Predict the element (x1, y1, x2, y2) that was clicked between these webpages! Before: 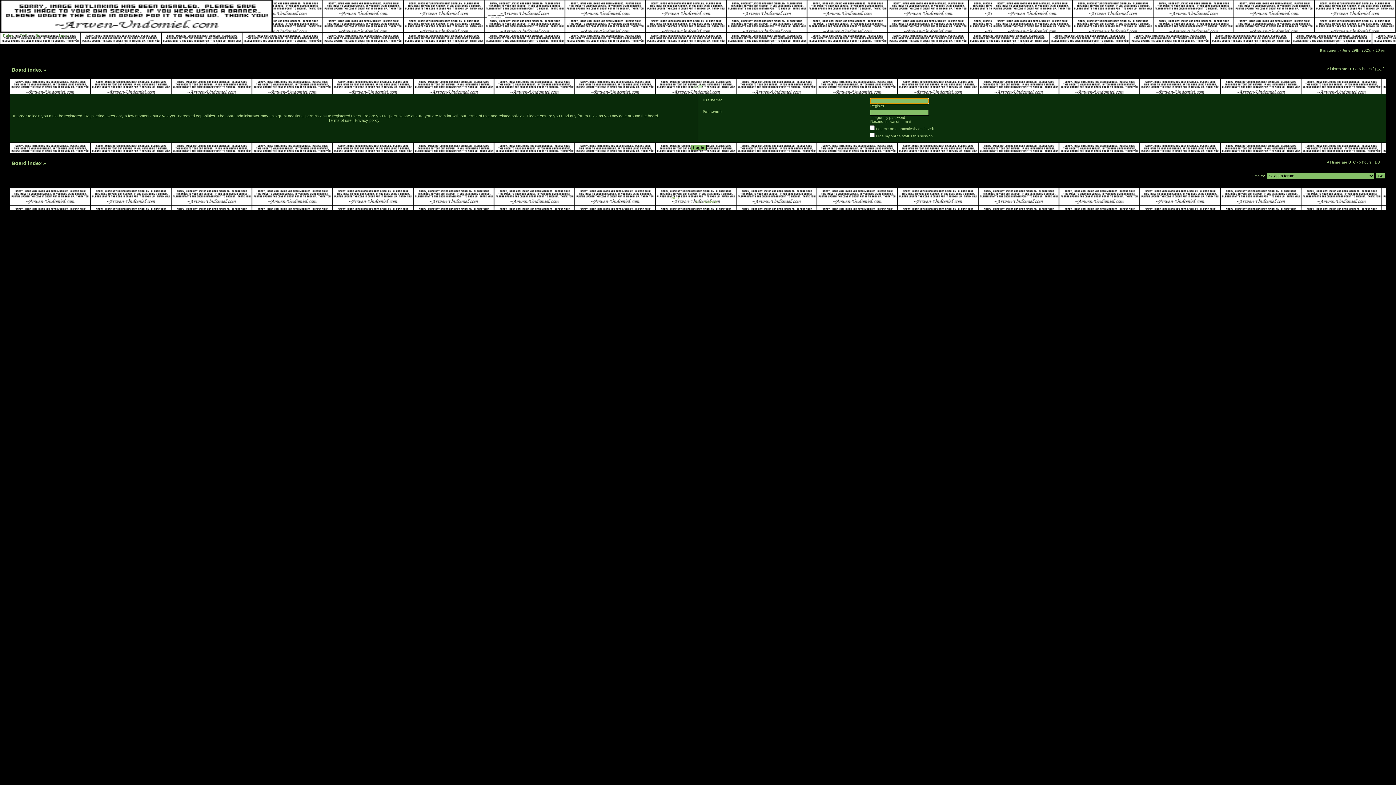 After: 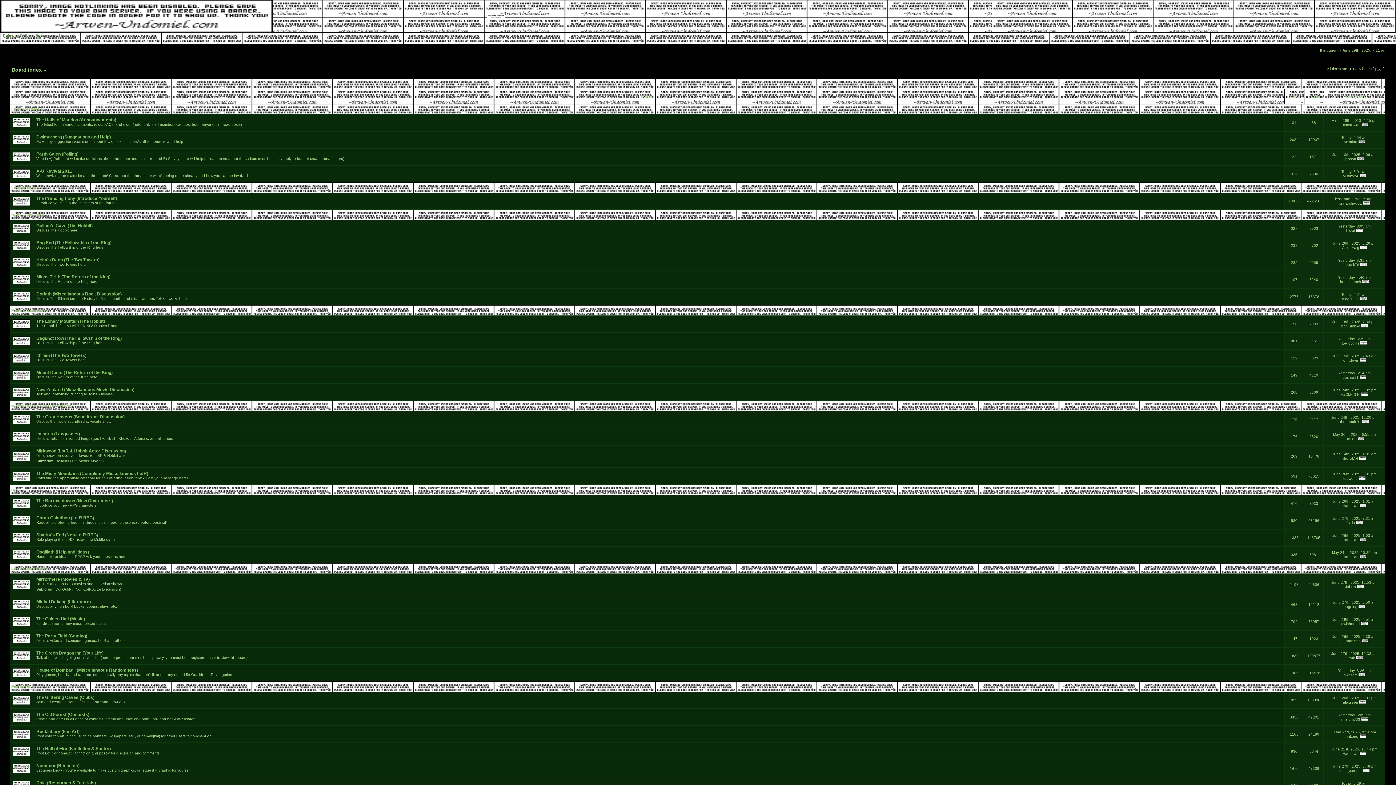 Action: bbox: (11, 66, 41, 72) label: Board index